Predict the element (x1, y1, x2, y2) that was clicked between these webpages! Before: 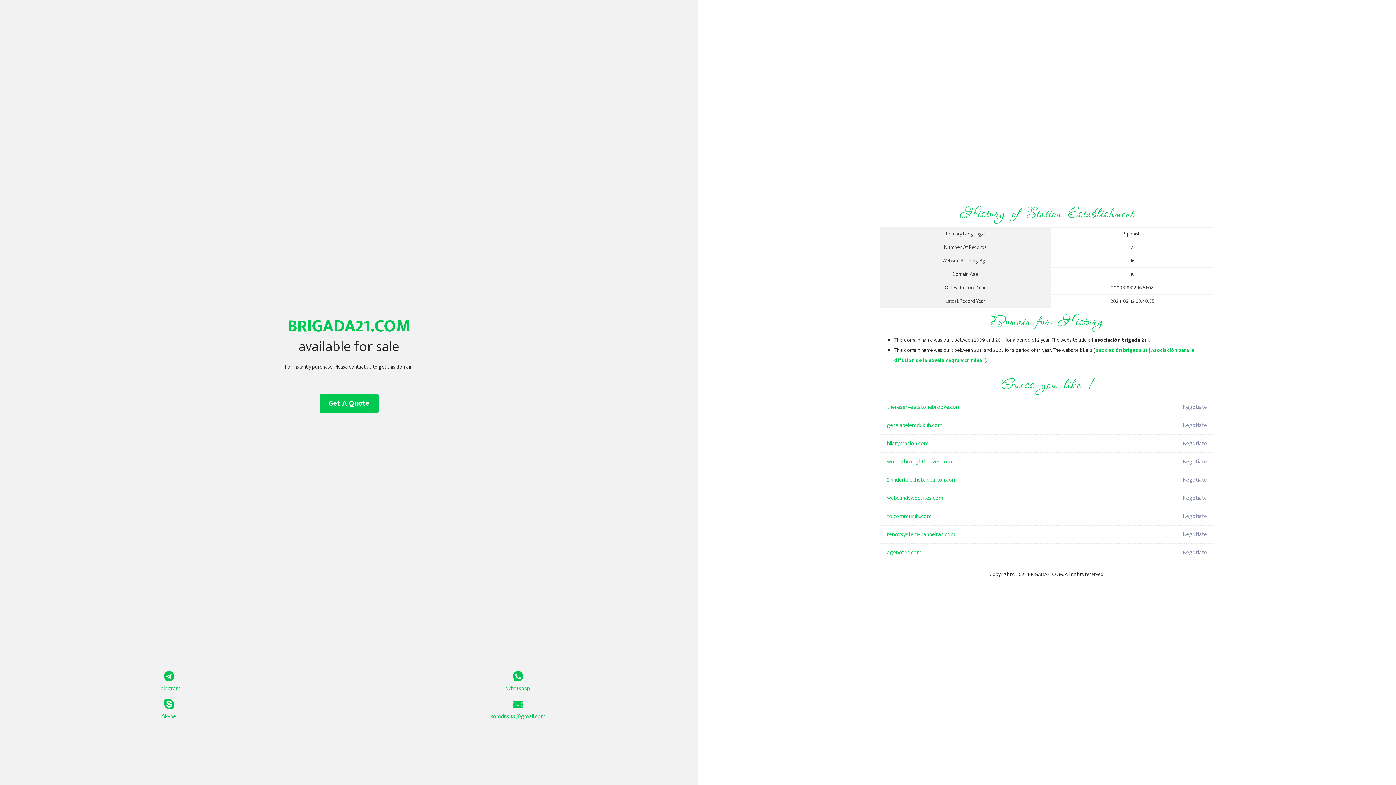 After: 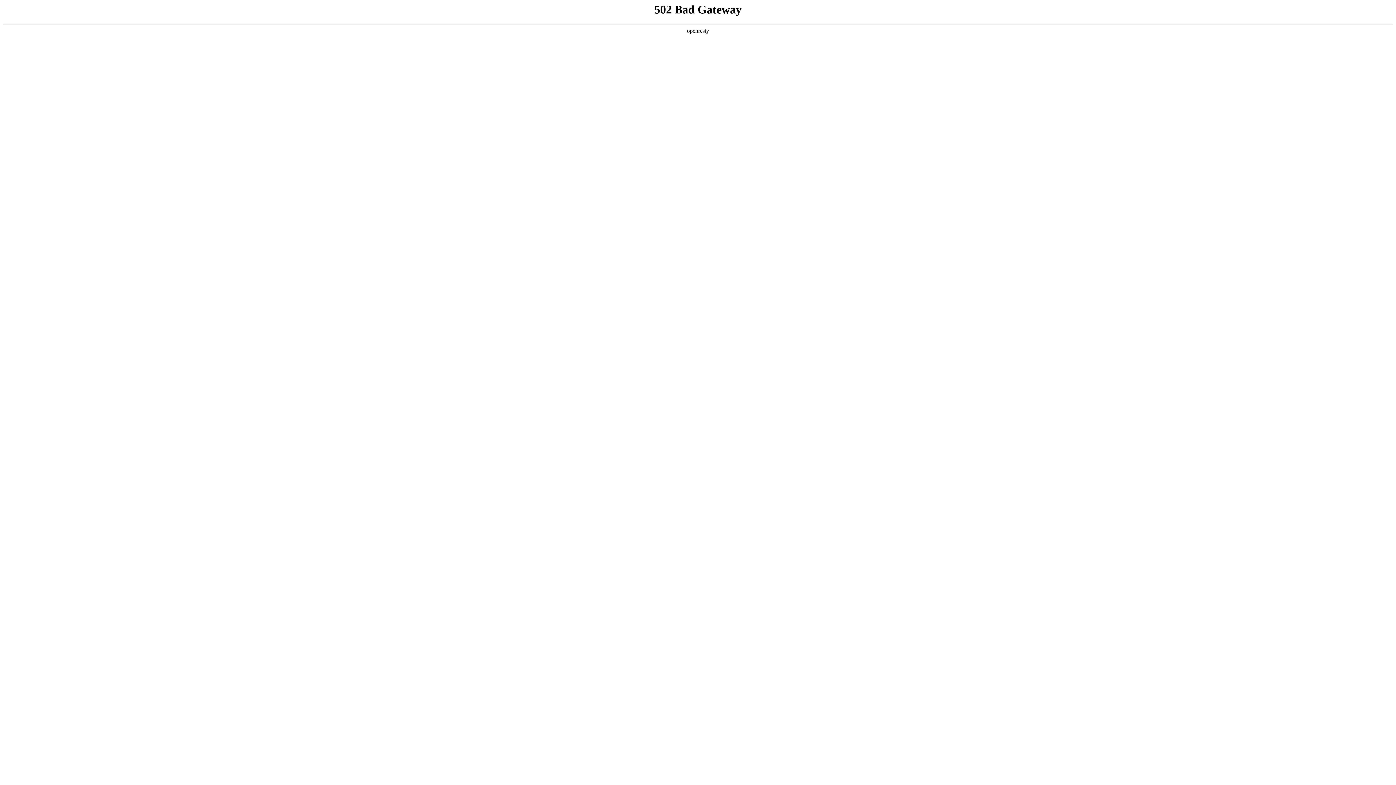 Action: label: hilarymaslon.com bbox: (887, 434, 1098, 453)